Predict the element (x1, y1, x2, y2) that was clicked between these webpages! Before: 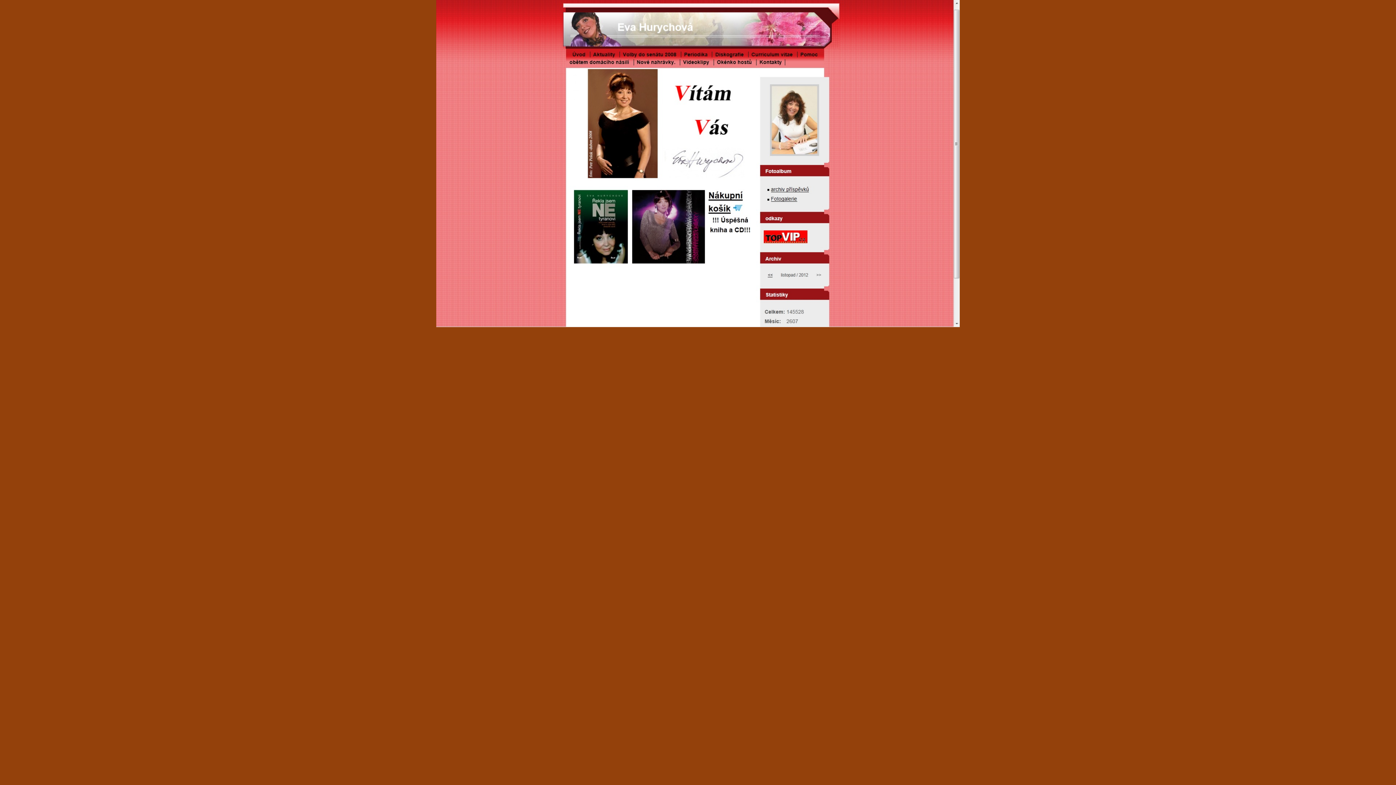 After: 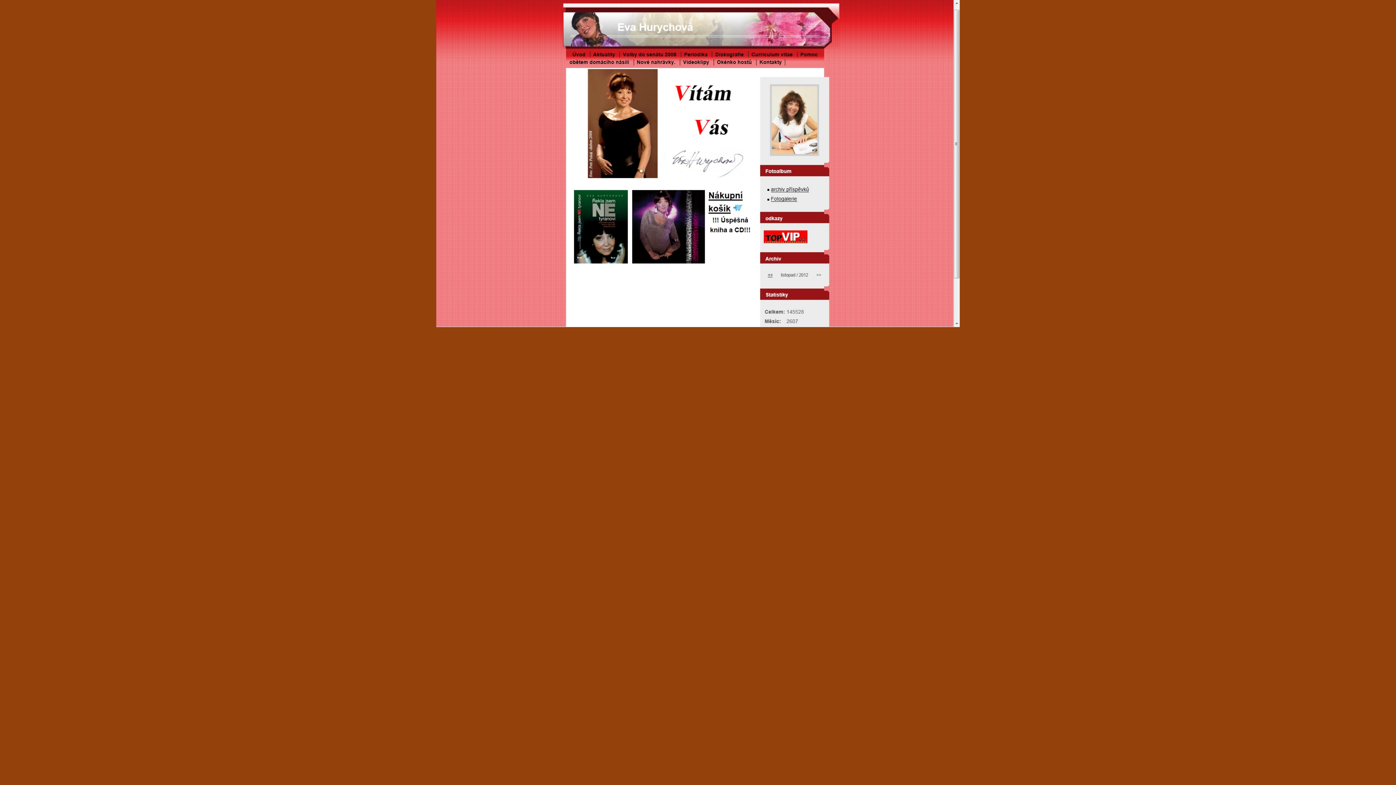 Action: bbox: (436, 323, 960, 328)